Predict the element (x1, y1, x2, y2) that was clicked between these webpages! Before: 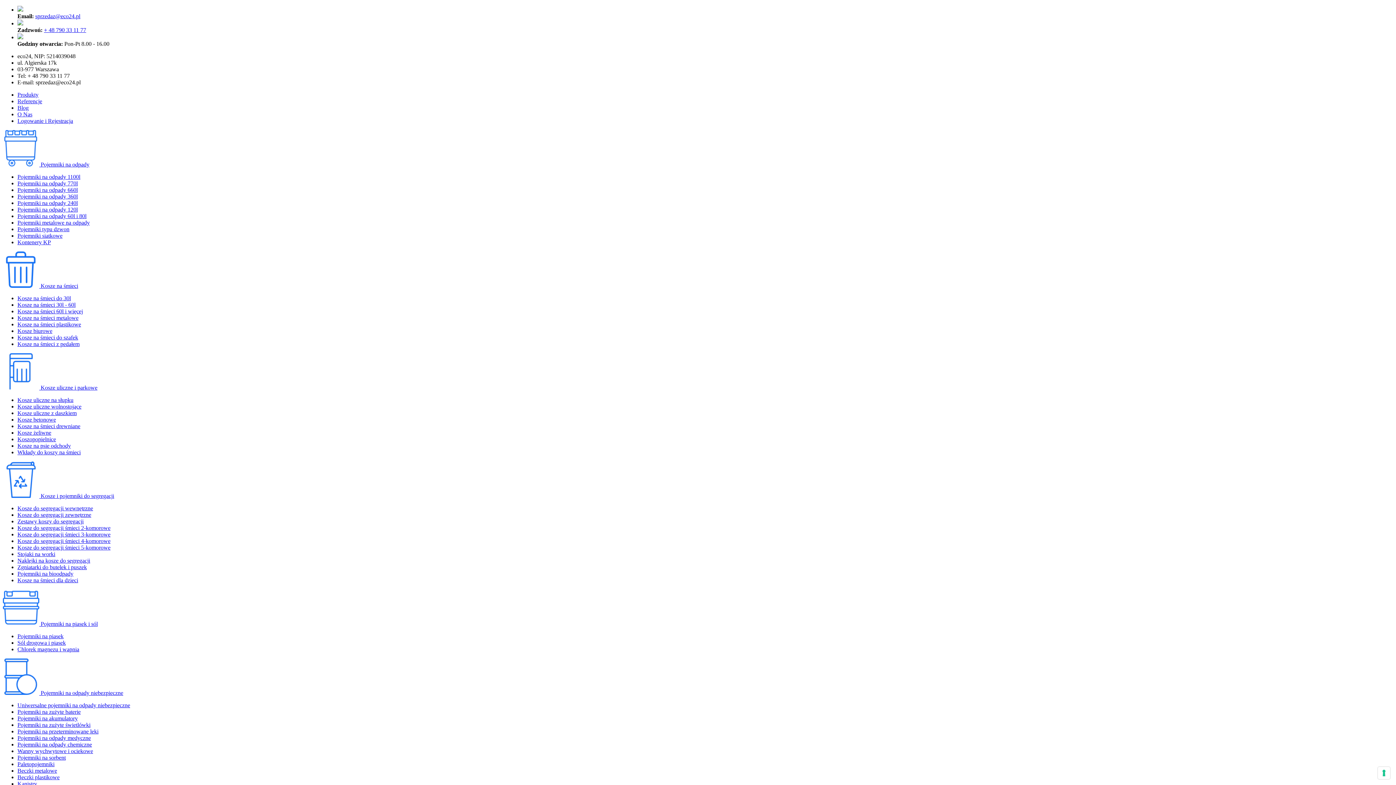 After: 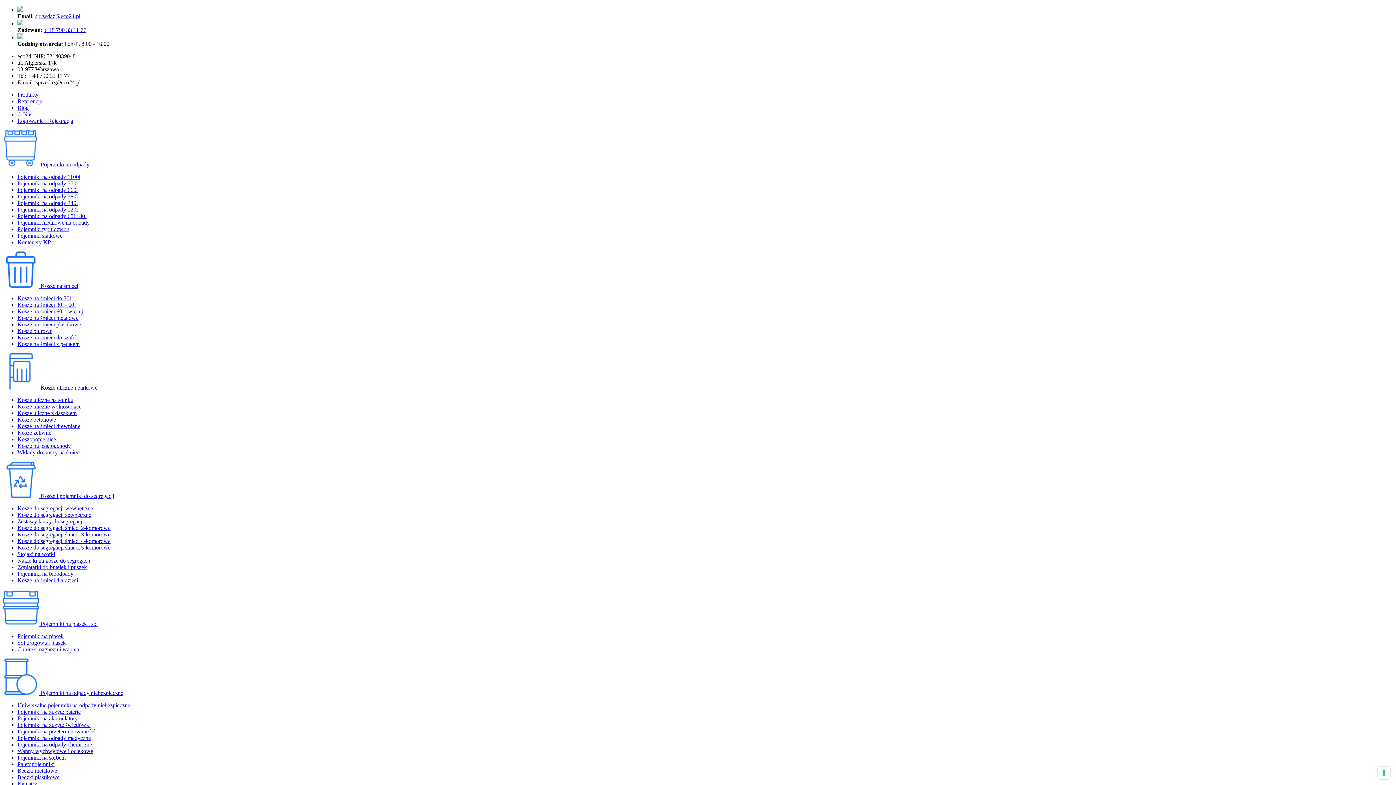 Action: label: Kanistry bbox: (17, 781, 37, 787)